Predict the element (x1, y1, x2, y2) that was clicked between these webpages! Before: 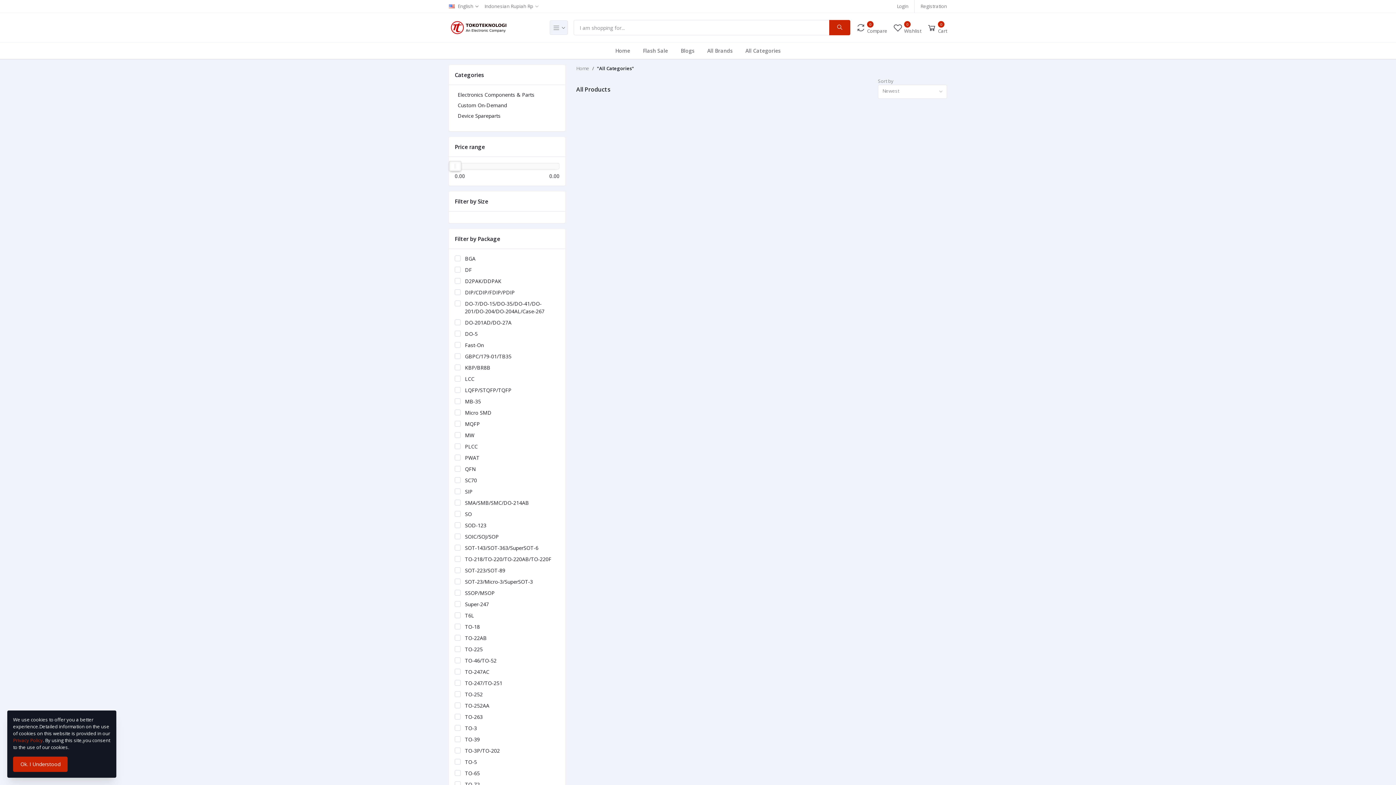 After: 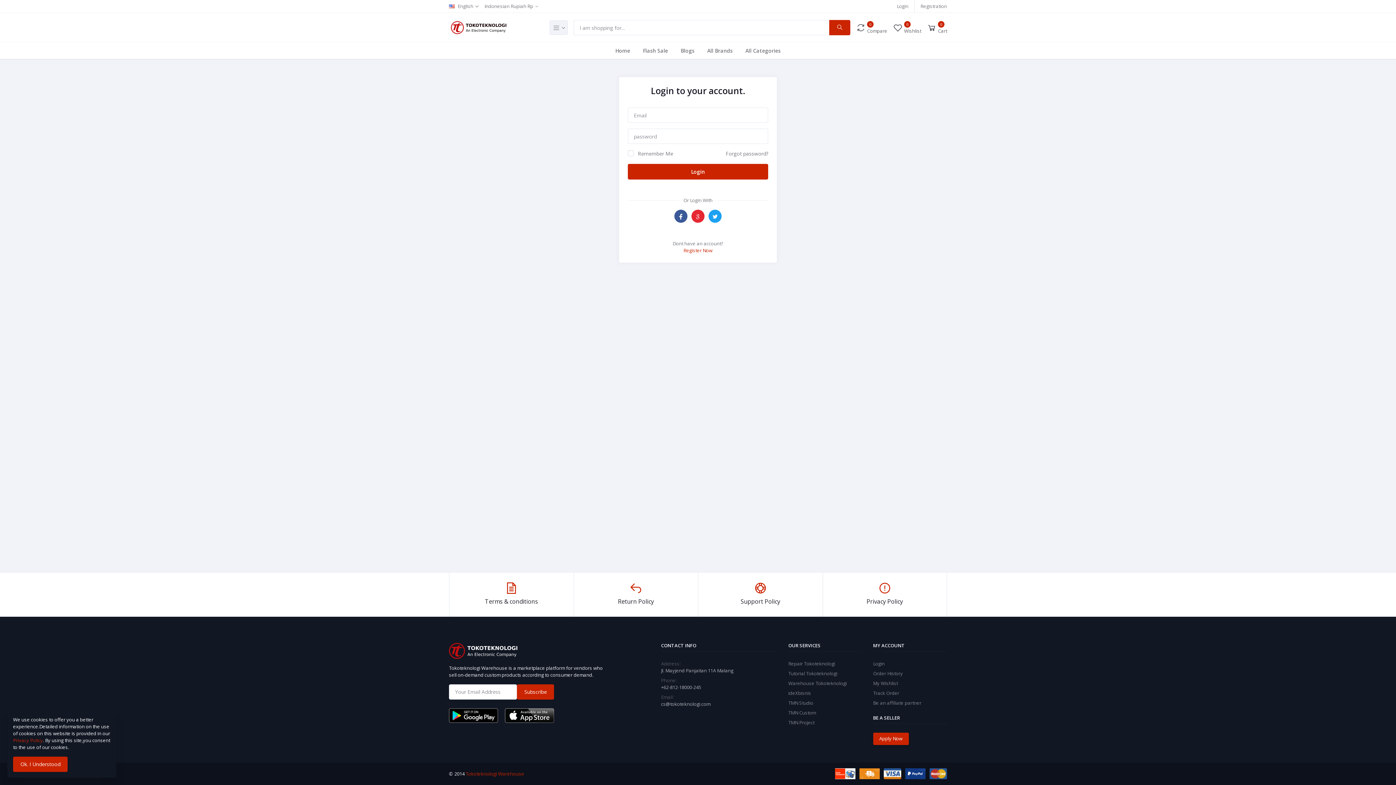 Action: bbox: (897, 0, 908, 12) label: Login